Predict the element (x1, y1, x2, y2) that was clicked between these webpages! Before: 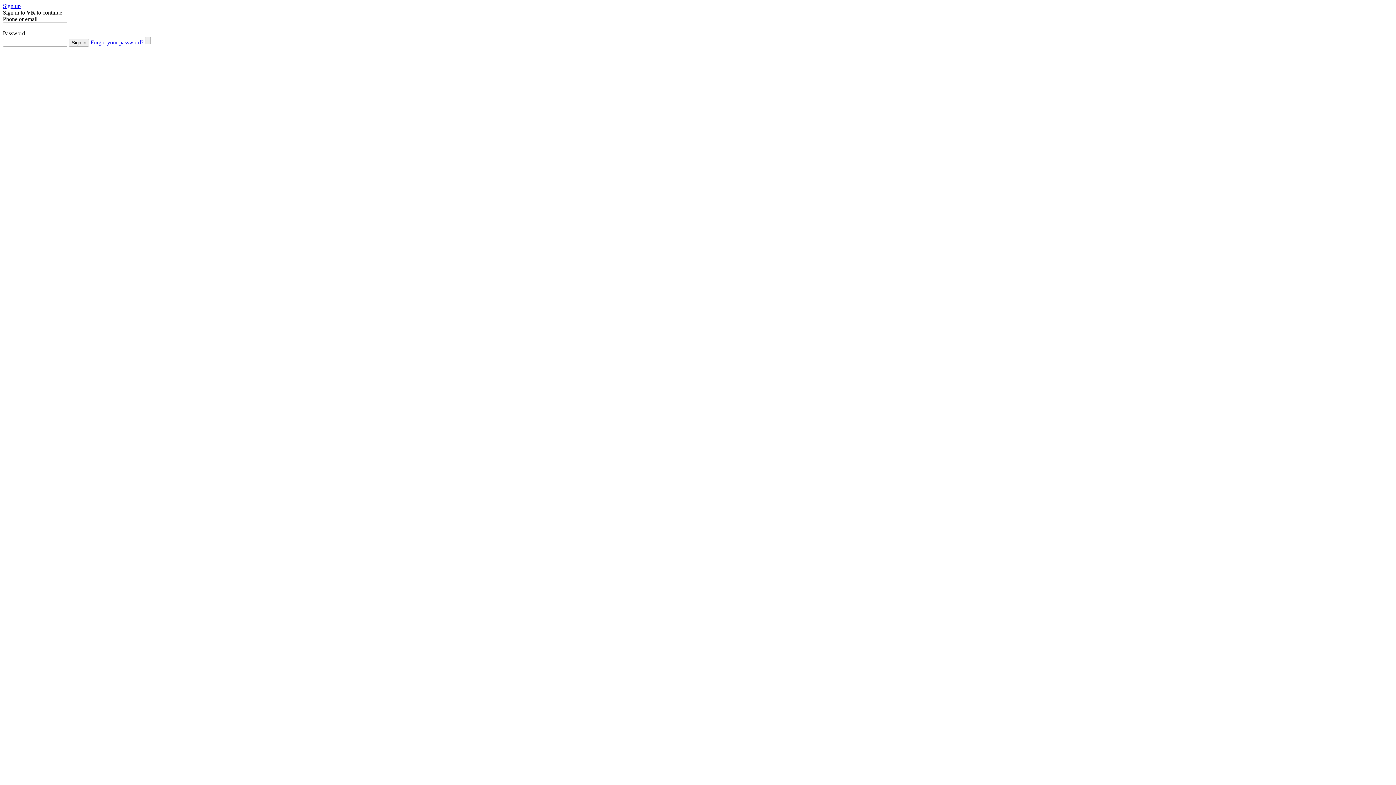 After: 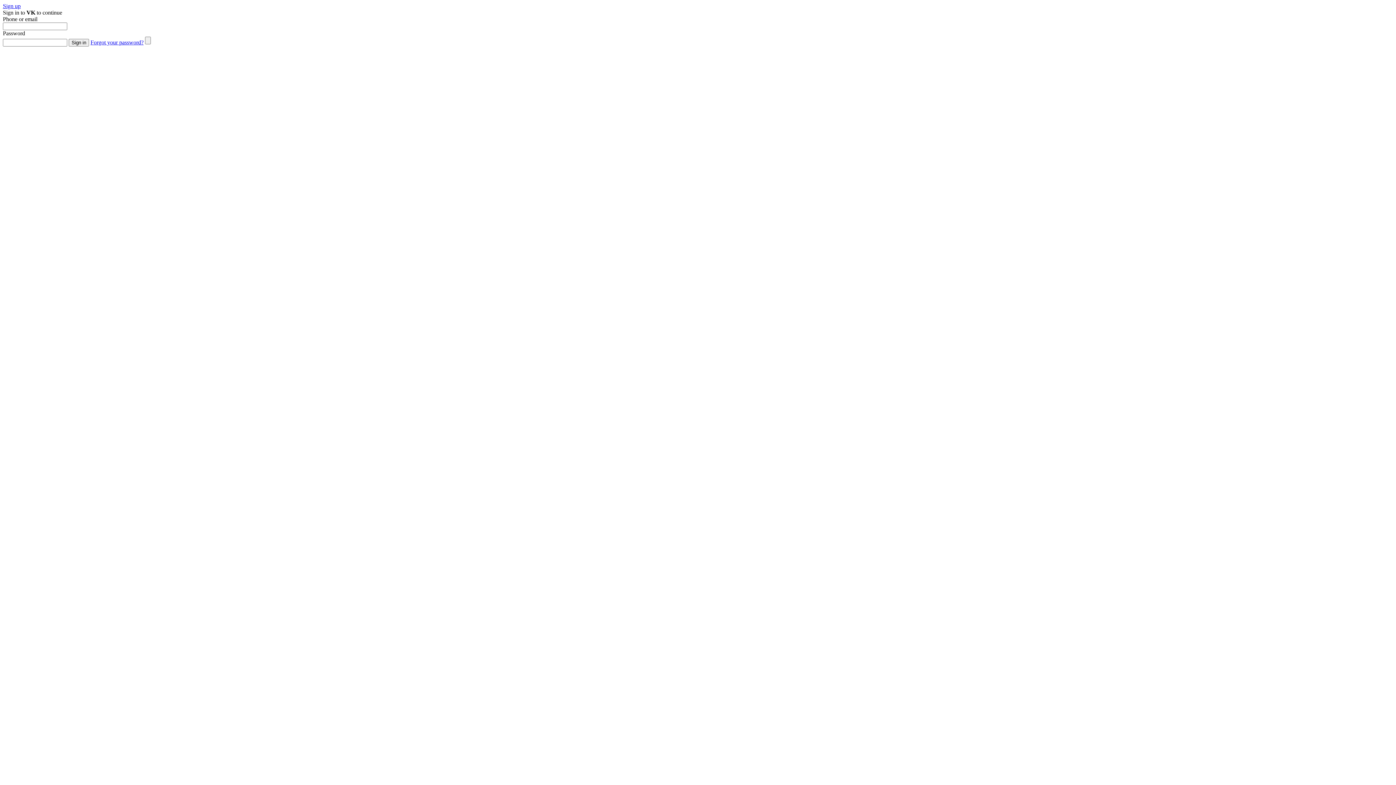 Action: bbox: (90, 39, 143, 45) label: Forgot your password?